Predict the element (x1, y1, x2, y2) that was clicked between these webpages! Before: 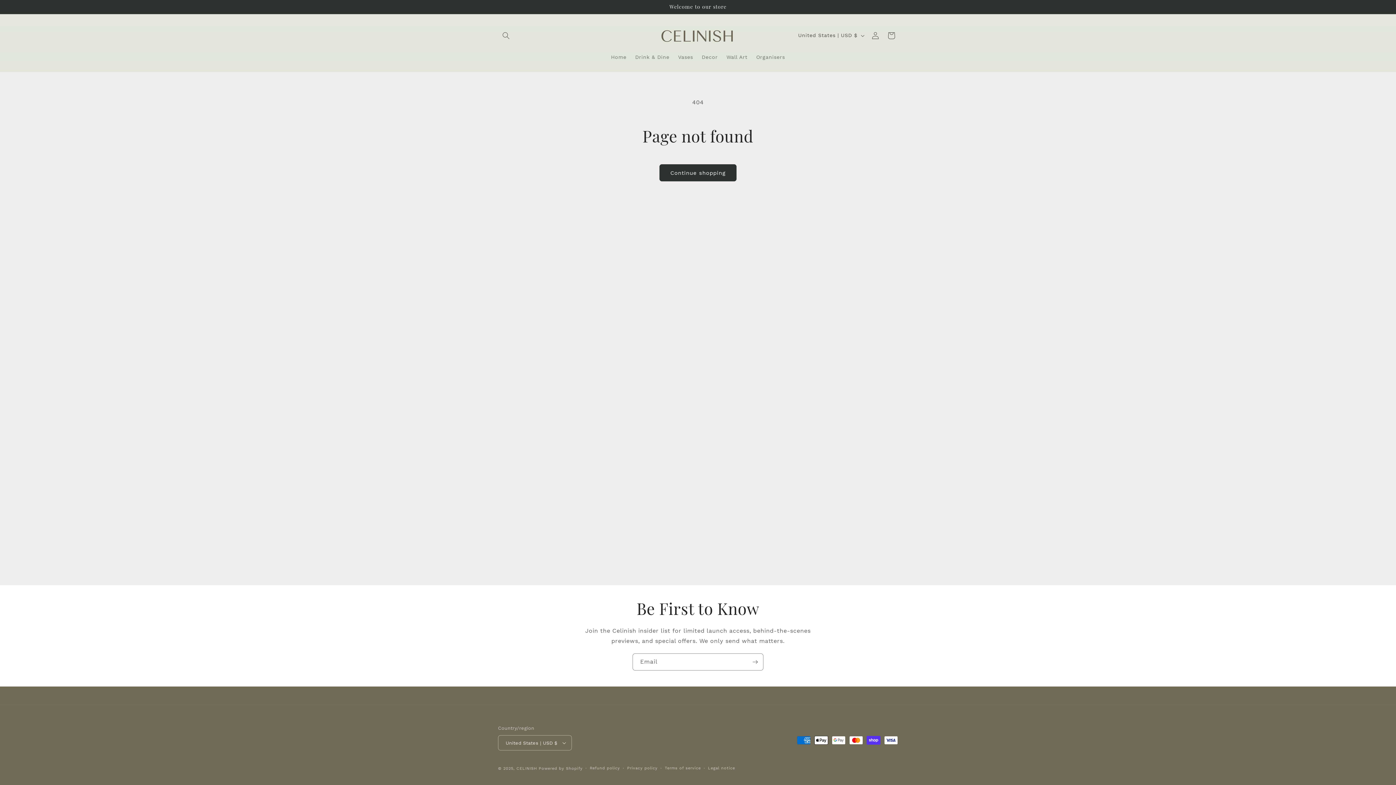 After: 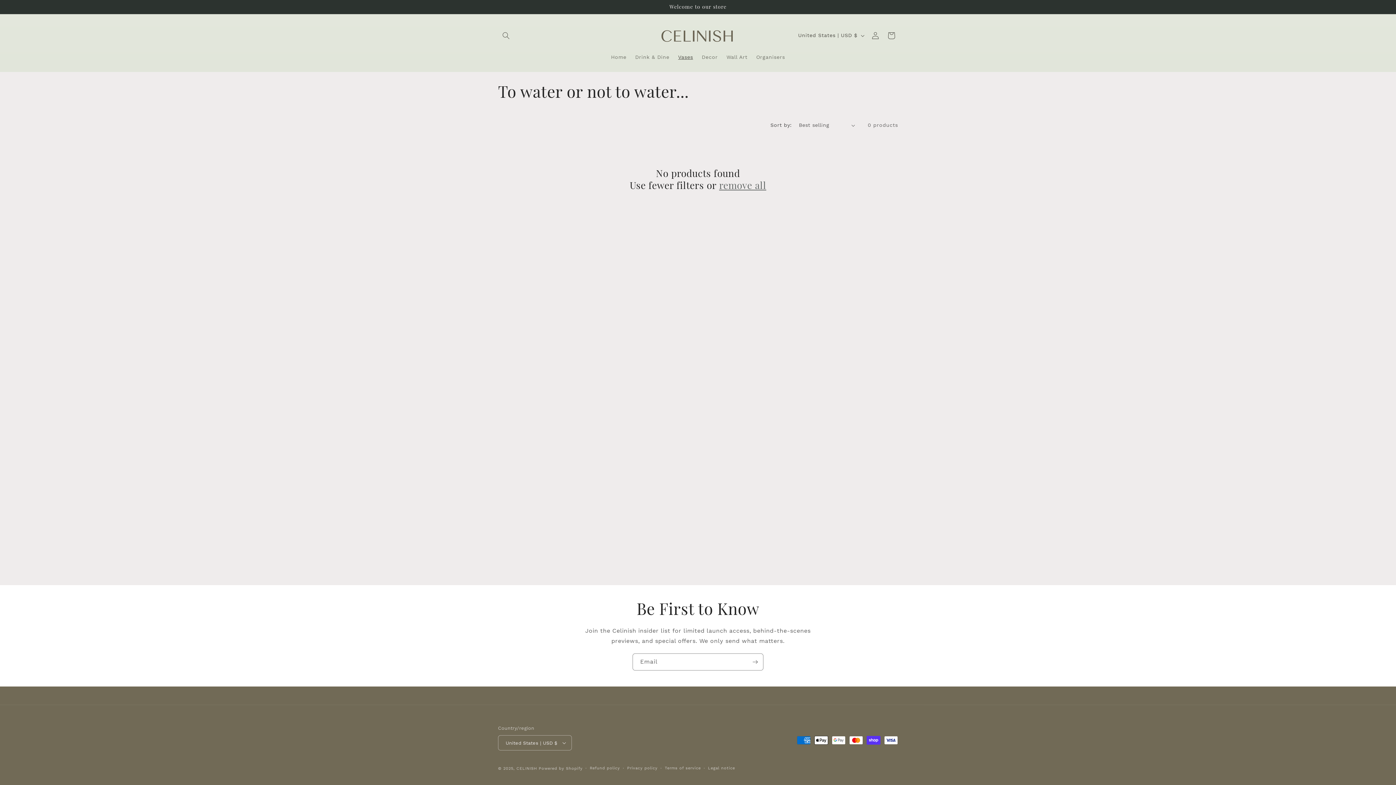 Action: label: Vases bbox: (673, 49, 697, 64)